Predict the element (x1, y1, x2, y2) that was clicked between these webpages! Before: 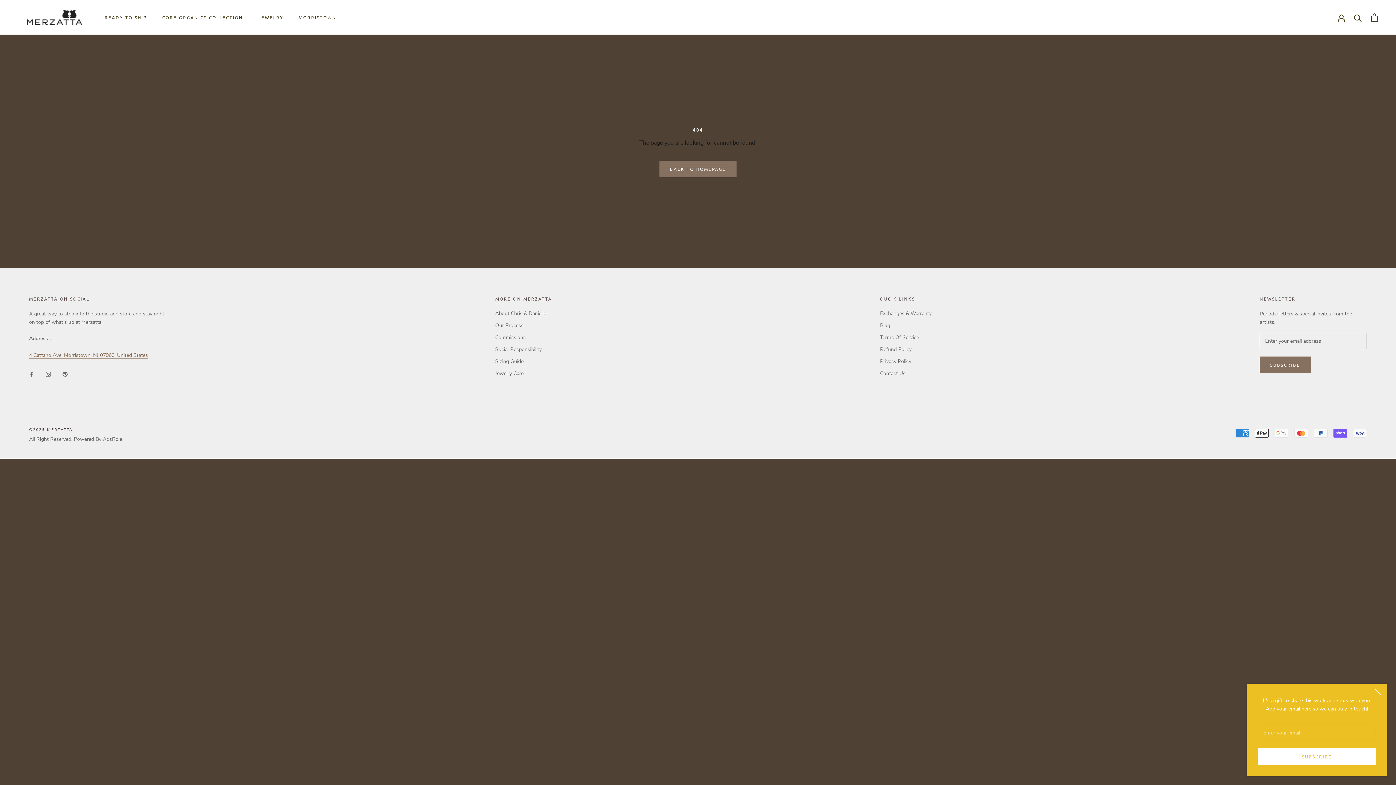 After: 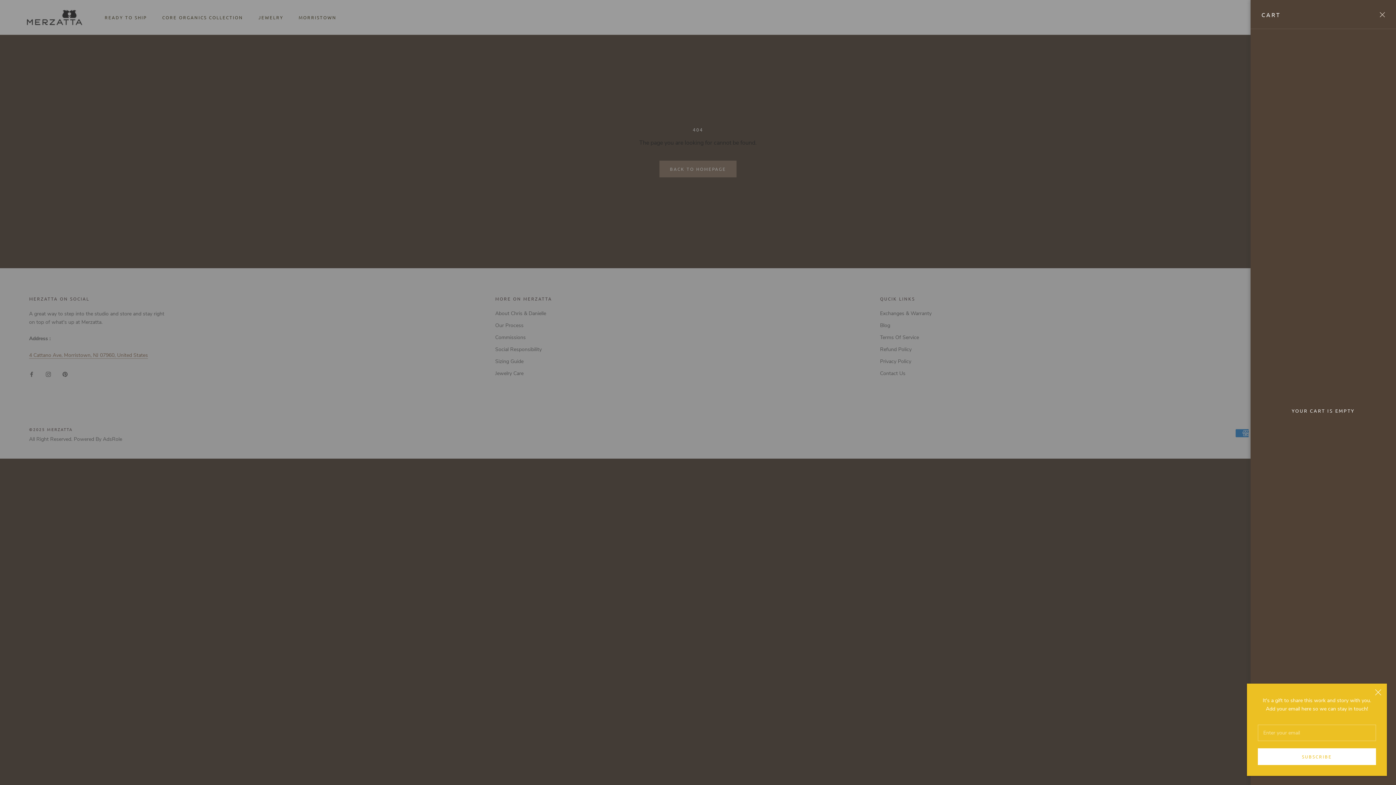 Action: label: Open cart bbox: (1371, 13, 1378, 21)